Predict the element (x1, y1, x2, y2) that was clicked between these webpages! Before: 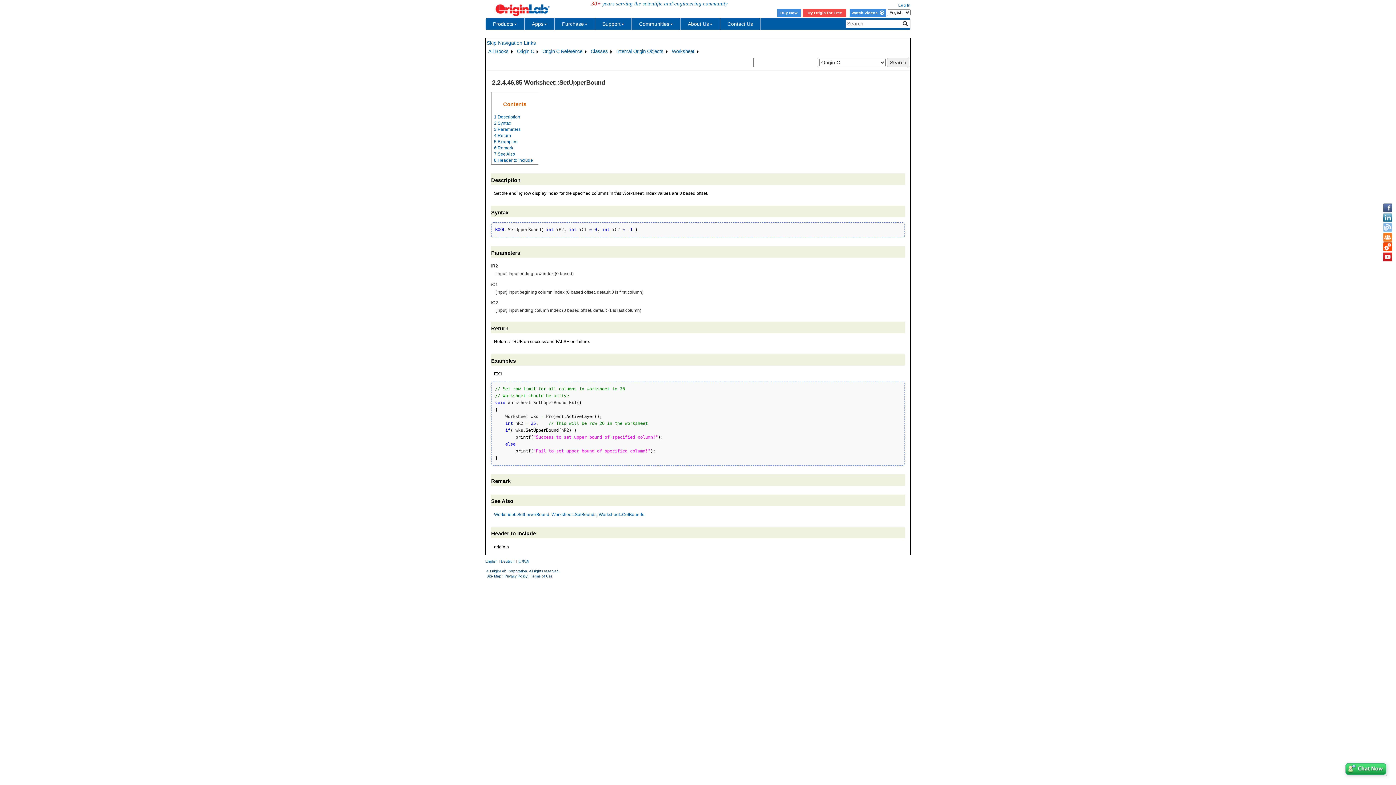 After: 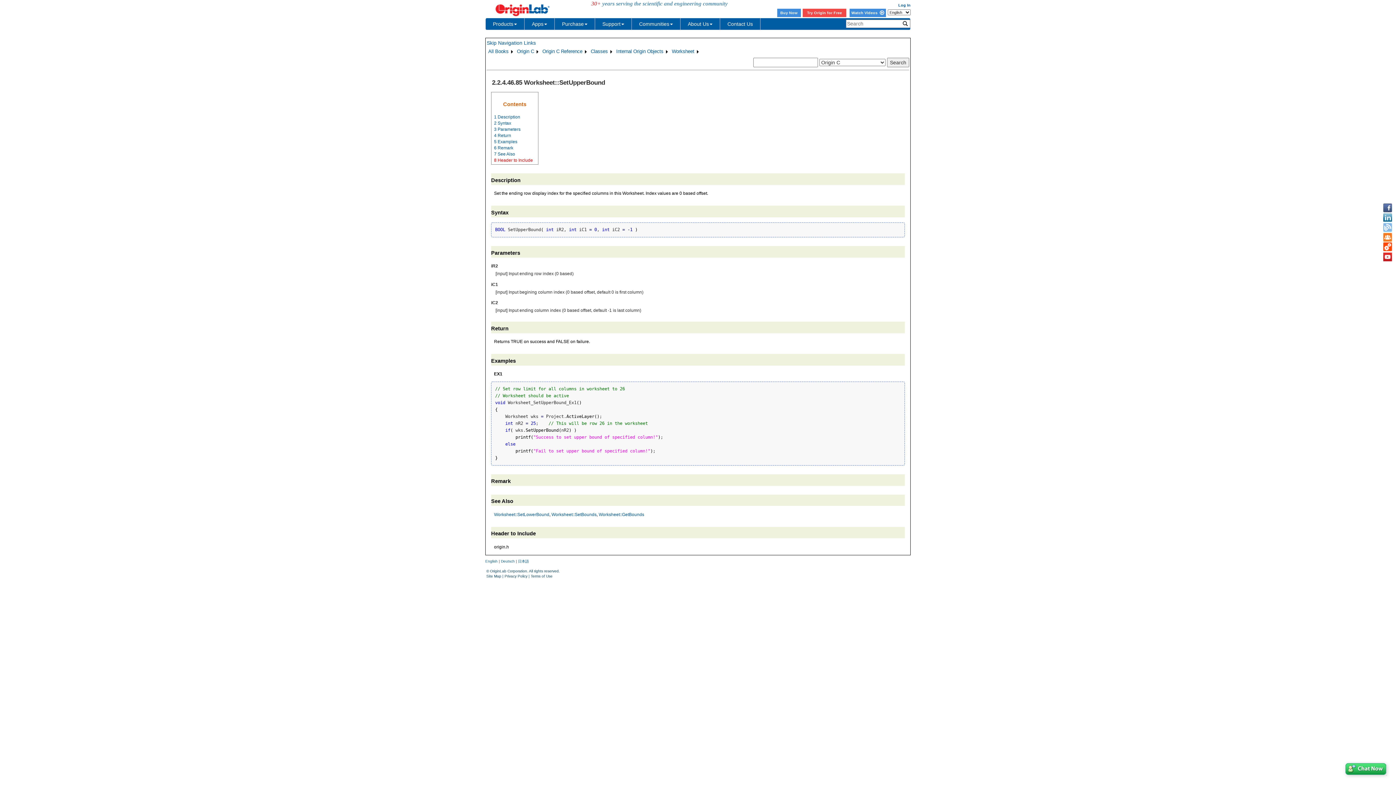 Action: bbox: (494, 157, 533, 162) label: 8 Header to Include